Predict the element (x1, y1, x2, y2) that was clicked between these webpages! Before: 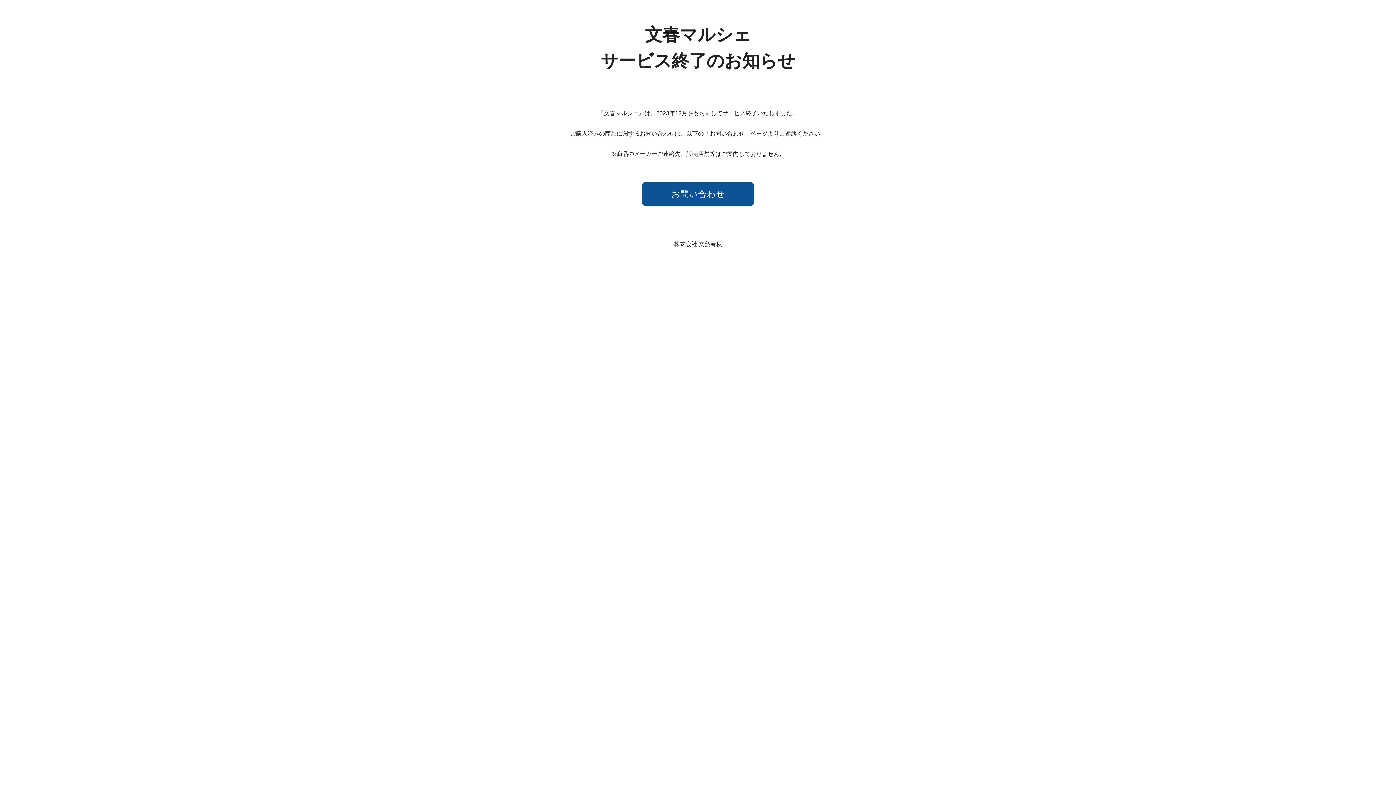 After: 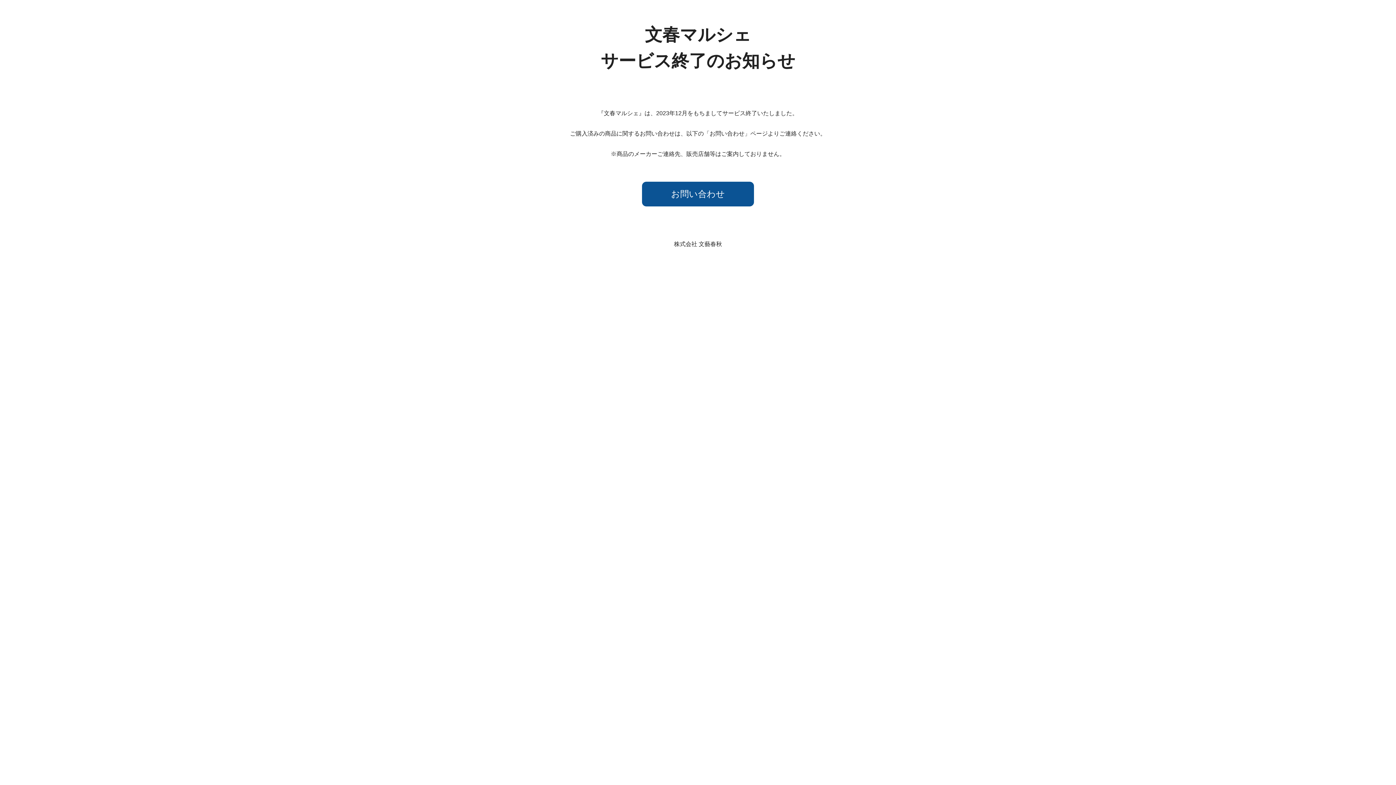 Action: bbox: (642, 181, 754, 206) label: お問い合わせ